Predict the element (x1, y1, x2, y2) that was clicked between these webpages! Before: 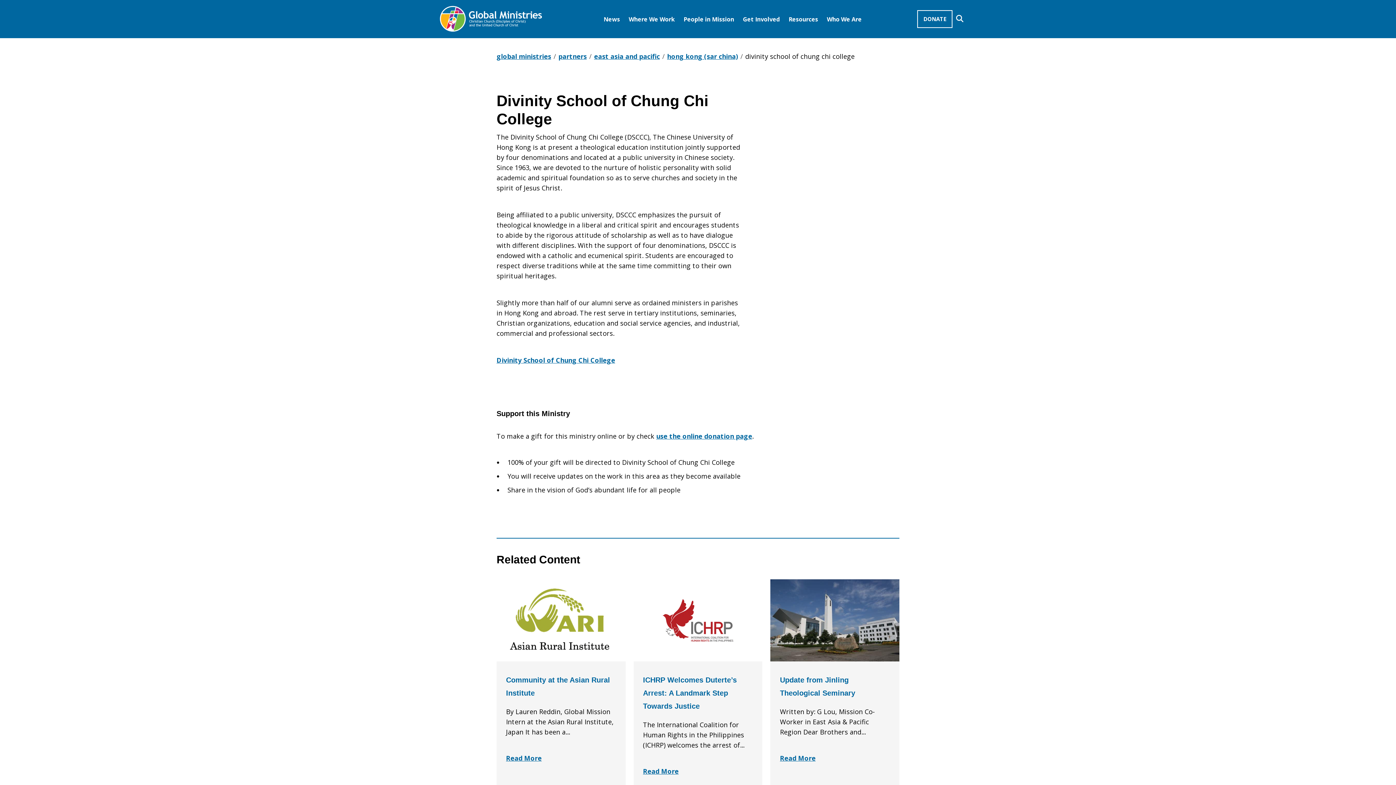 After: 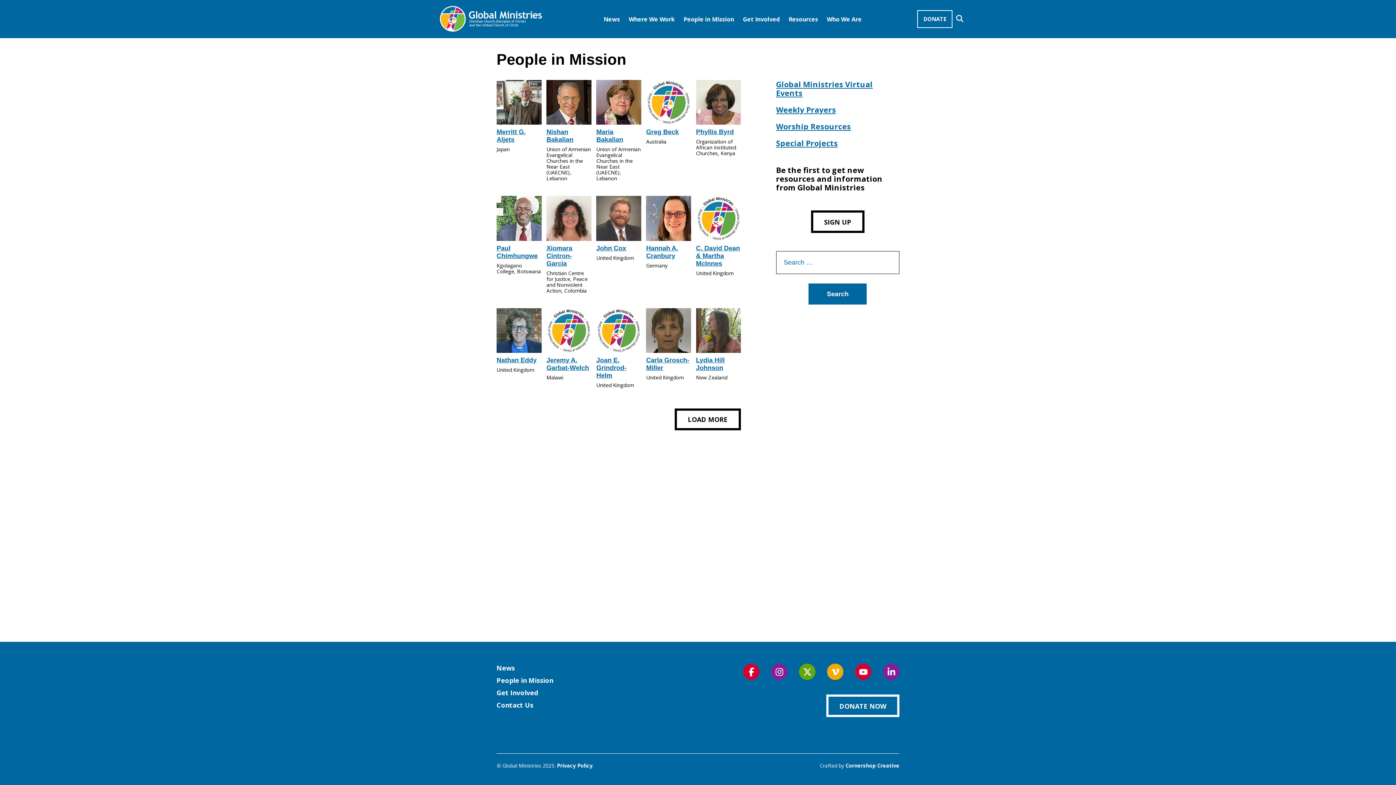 Action: bbox: (683, 3, 734, 34) label: People in Mission